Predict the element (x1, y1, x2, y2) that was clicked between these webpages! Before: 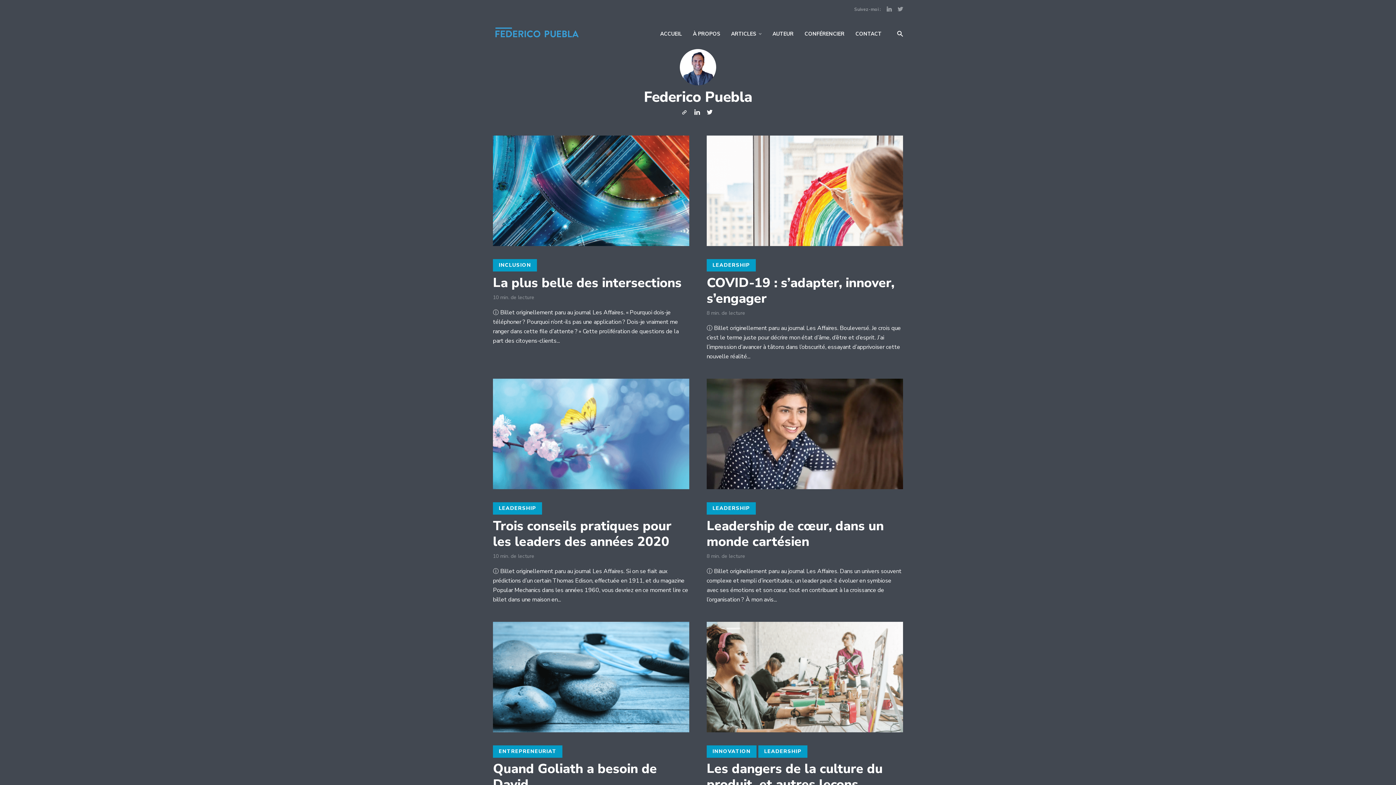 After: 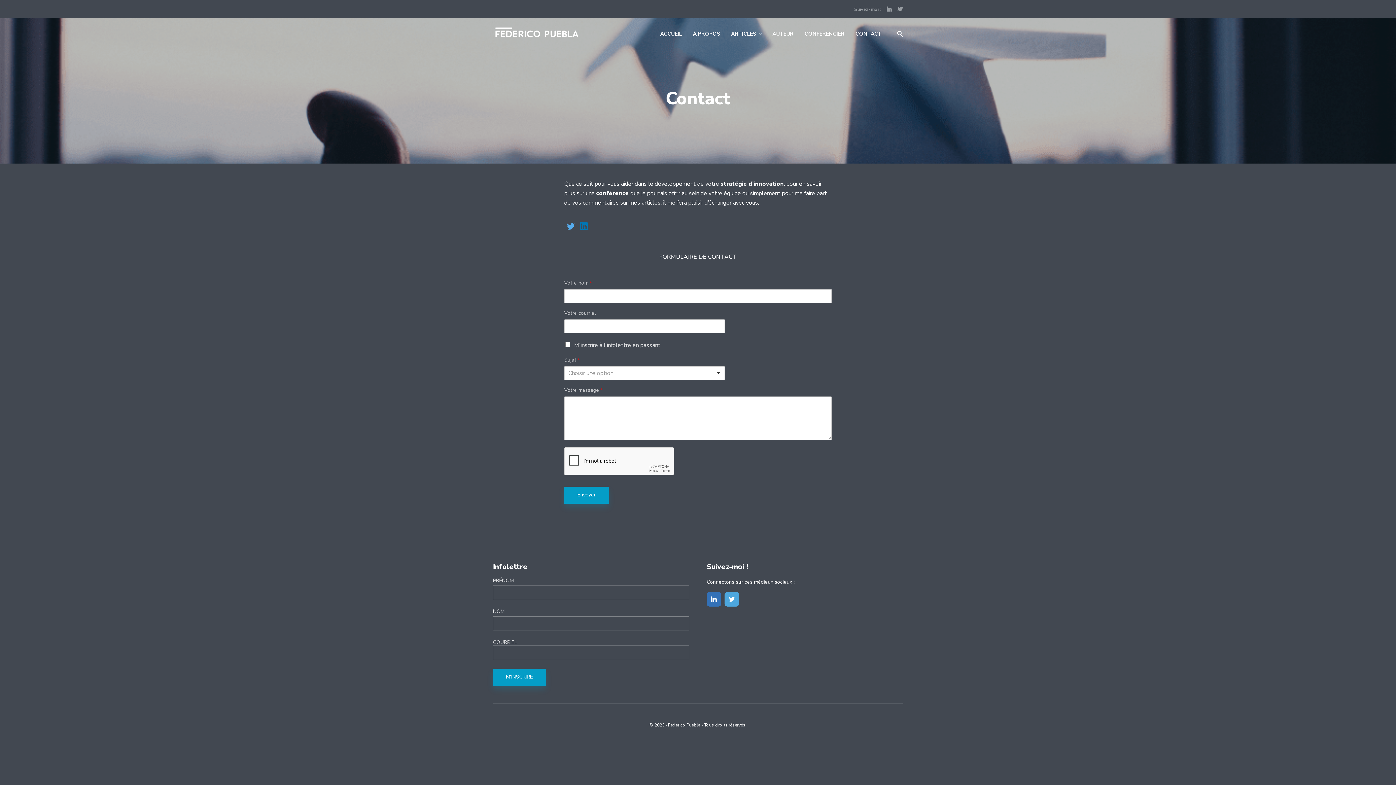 Action: label: CONTACT bbox: (855, 24, 881, 42)